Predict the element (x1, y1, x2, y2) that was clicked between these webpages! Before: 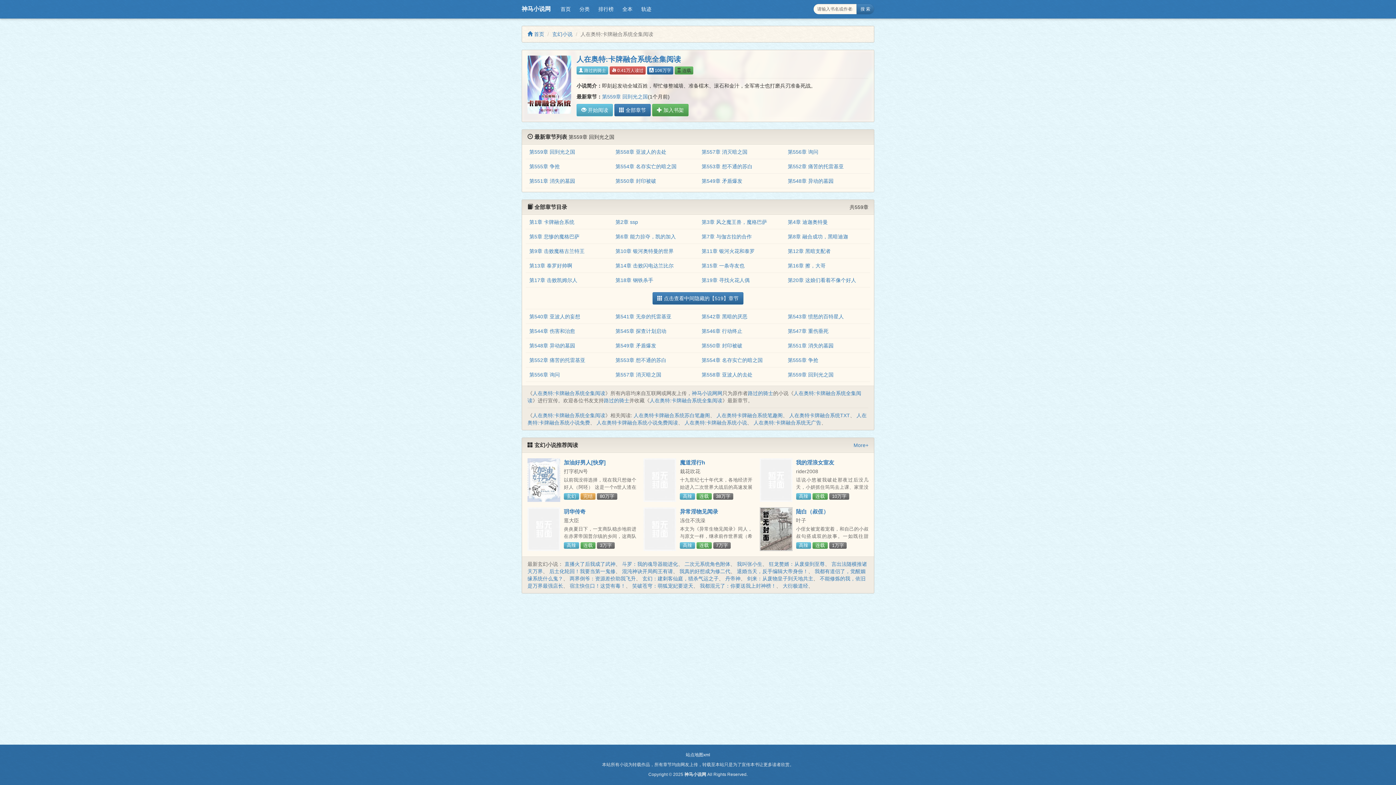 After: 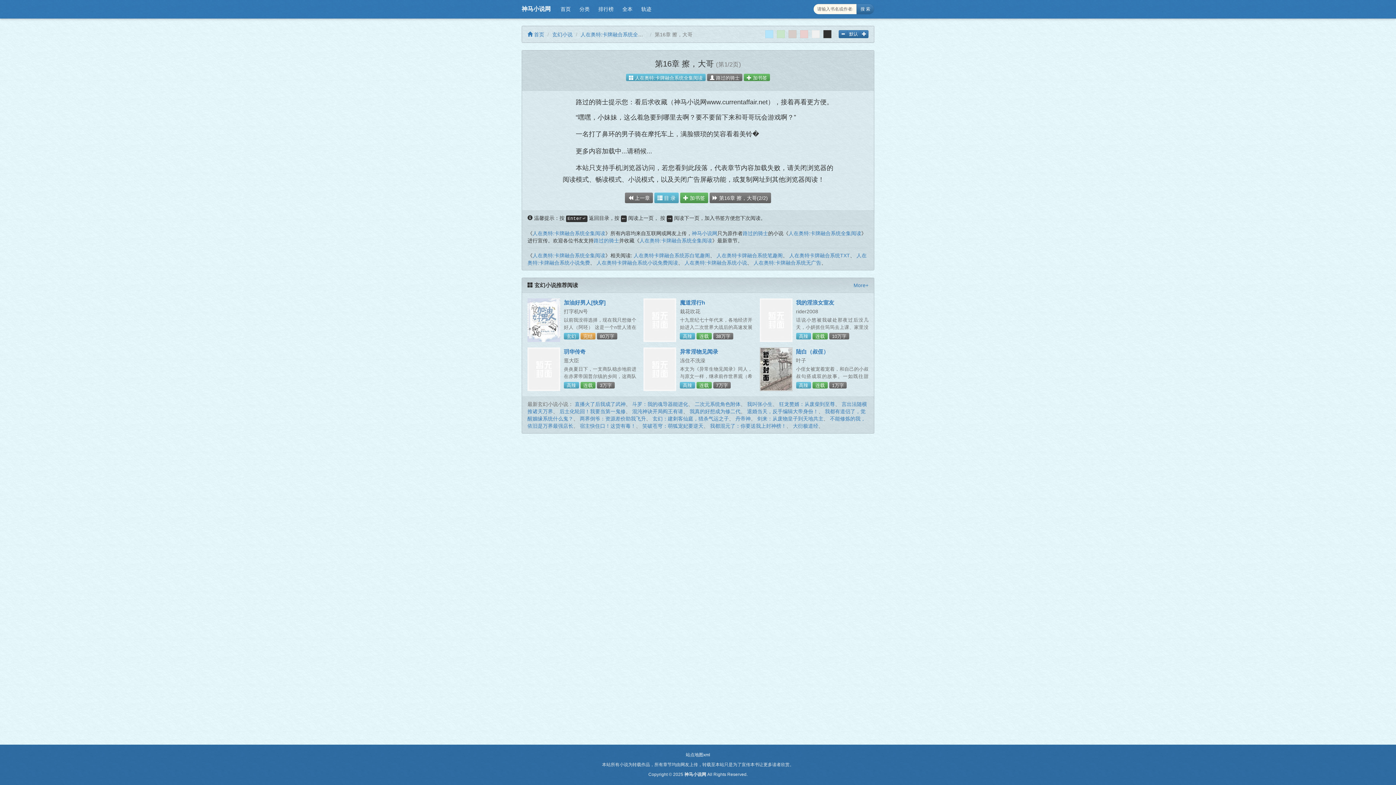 Action: label: 第16章 擦，大哥 bbox: (788, 263, 825, 268)